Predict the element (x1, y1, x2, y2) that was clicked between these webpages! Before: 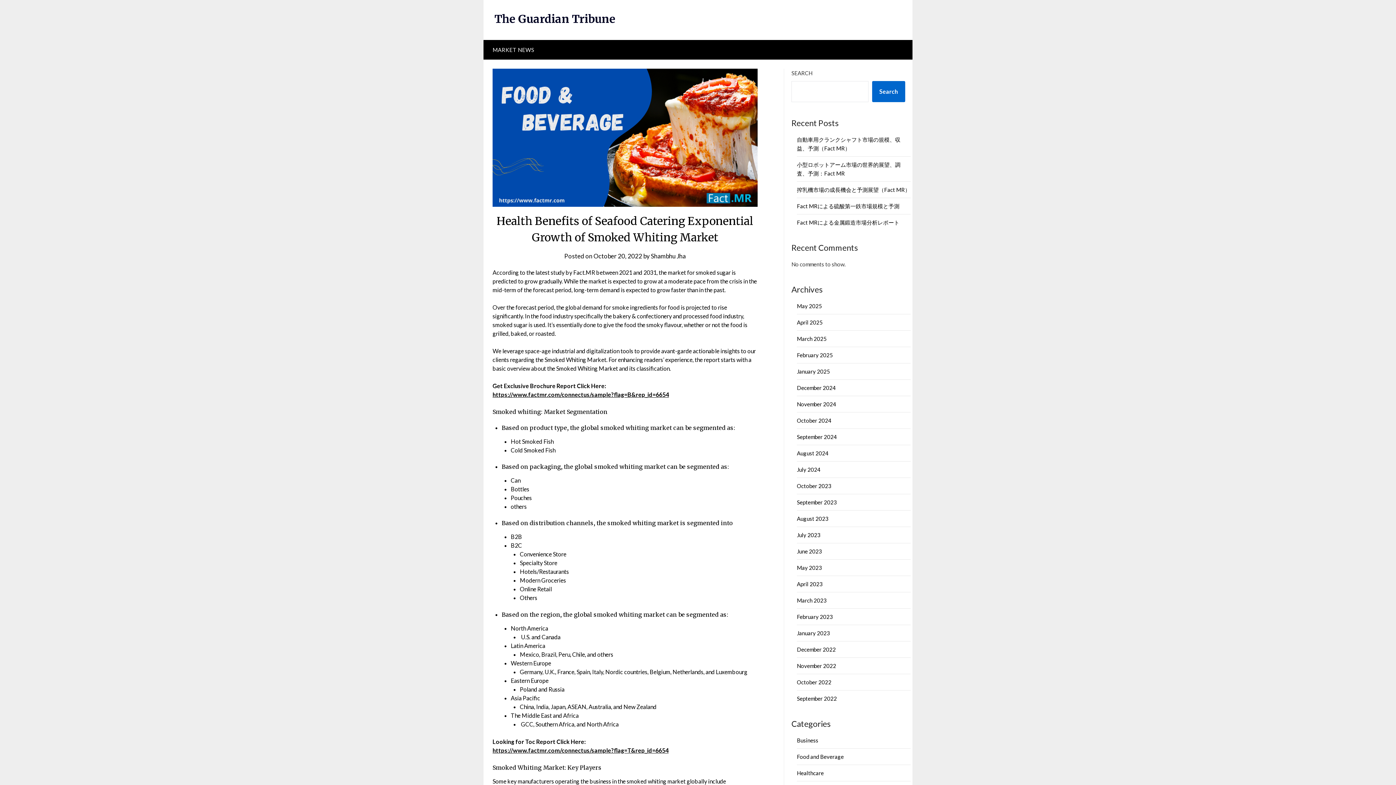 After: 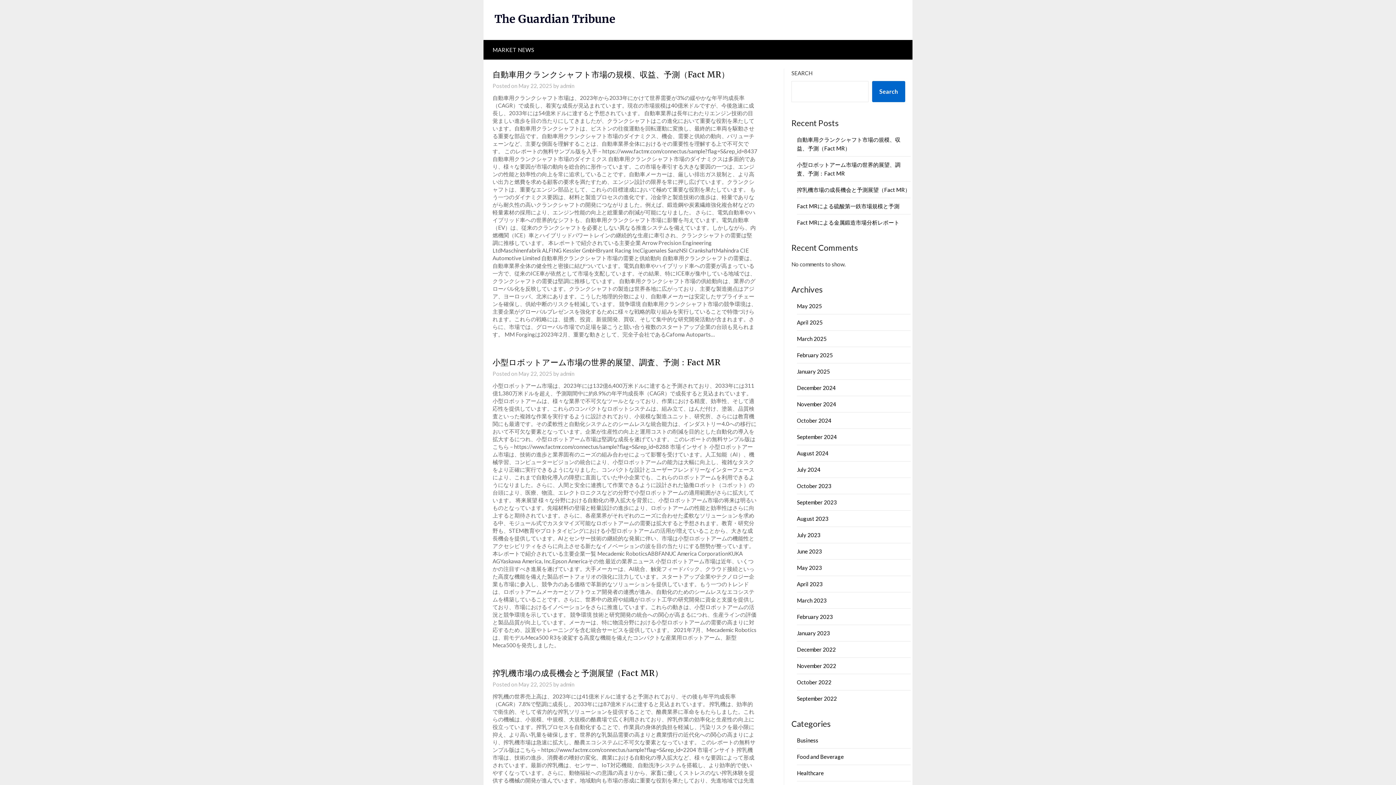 Action: bbox: (797, 450, 828, 456) label: August 2024